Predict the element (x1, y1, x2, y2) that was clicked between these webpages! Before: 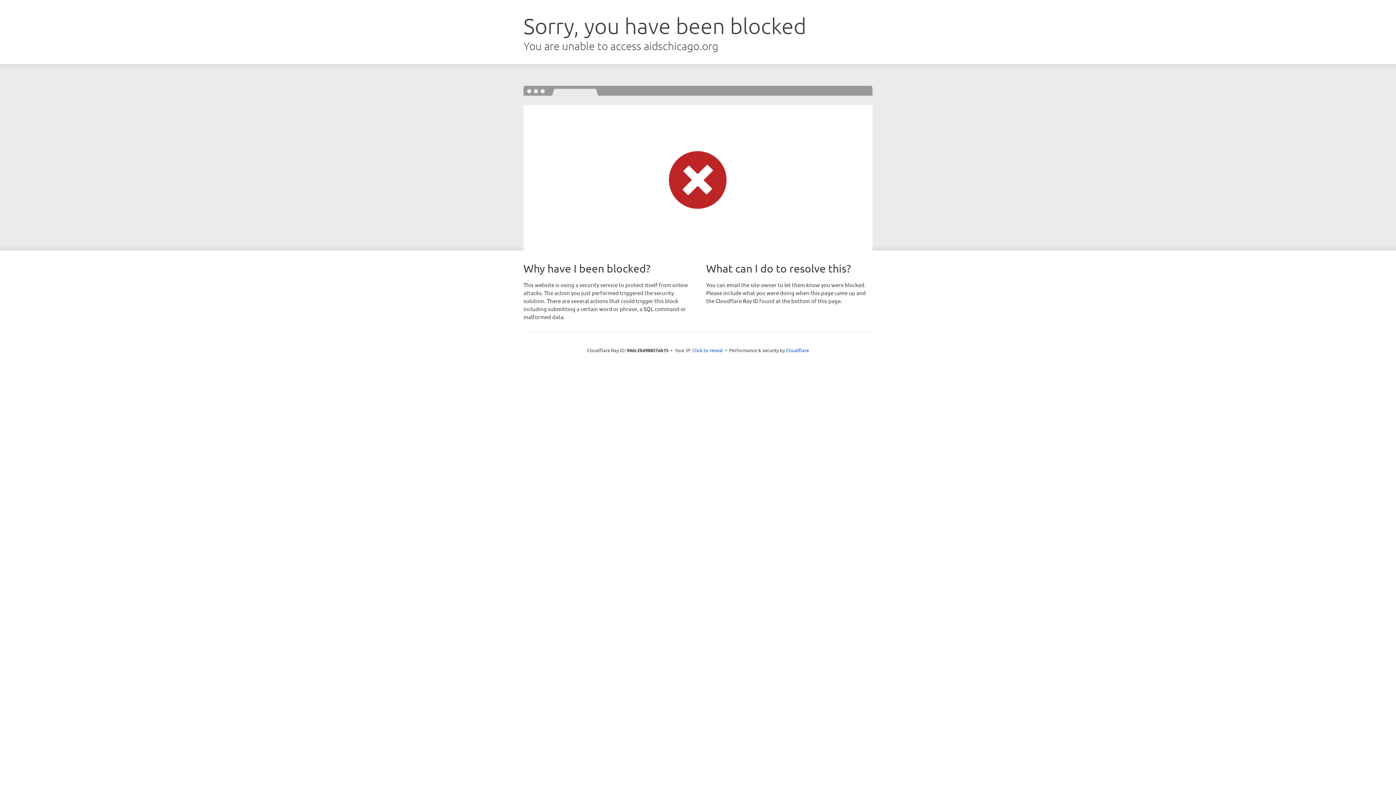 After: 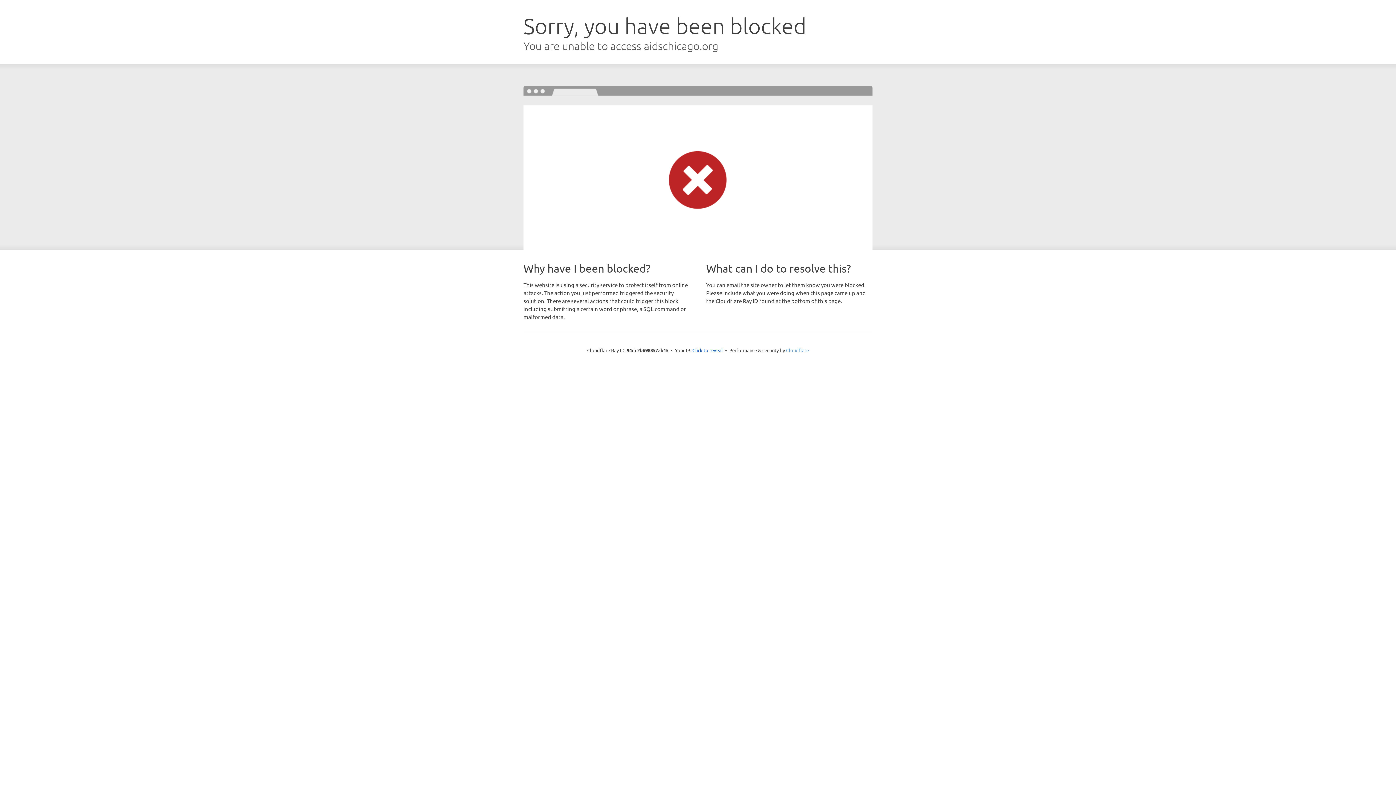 Action: label: Cloudflare bbox: (786, 347, 809, 353)